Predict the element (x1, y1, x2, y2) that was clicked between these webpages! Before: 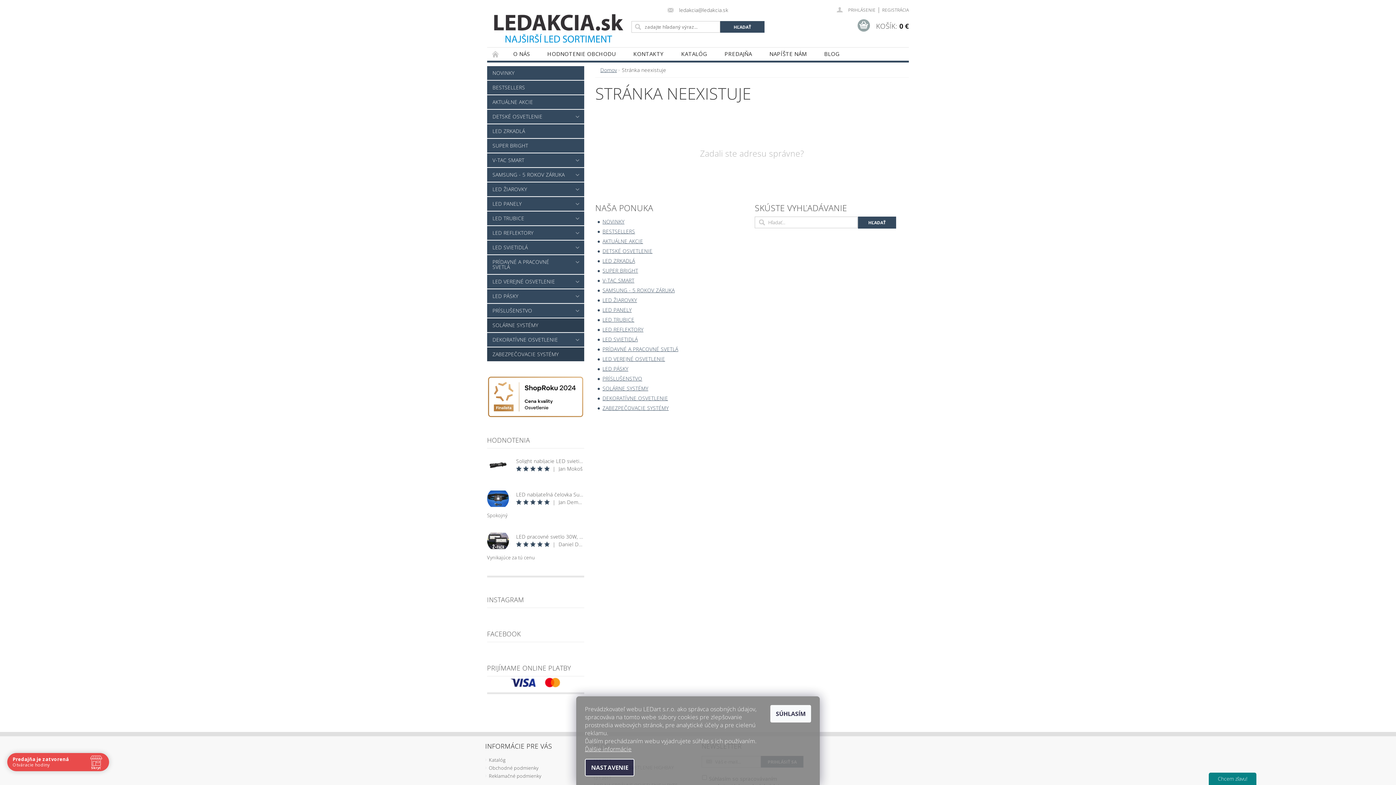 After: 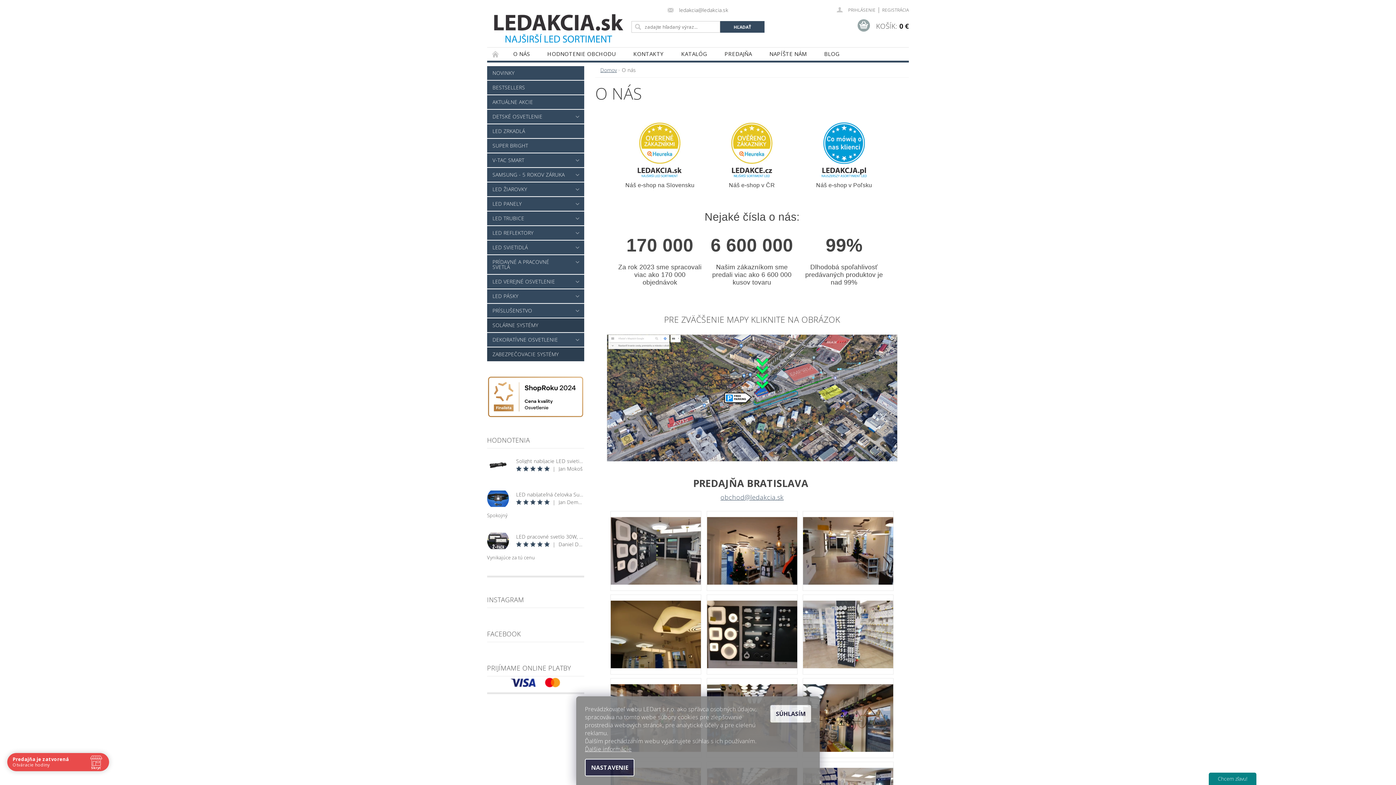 Action: label: O NÁS bbox: (504, 47, 538, 60)